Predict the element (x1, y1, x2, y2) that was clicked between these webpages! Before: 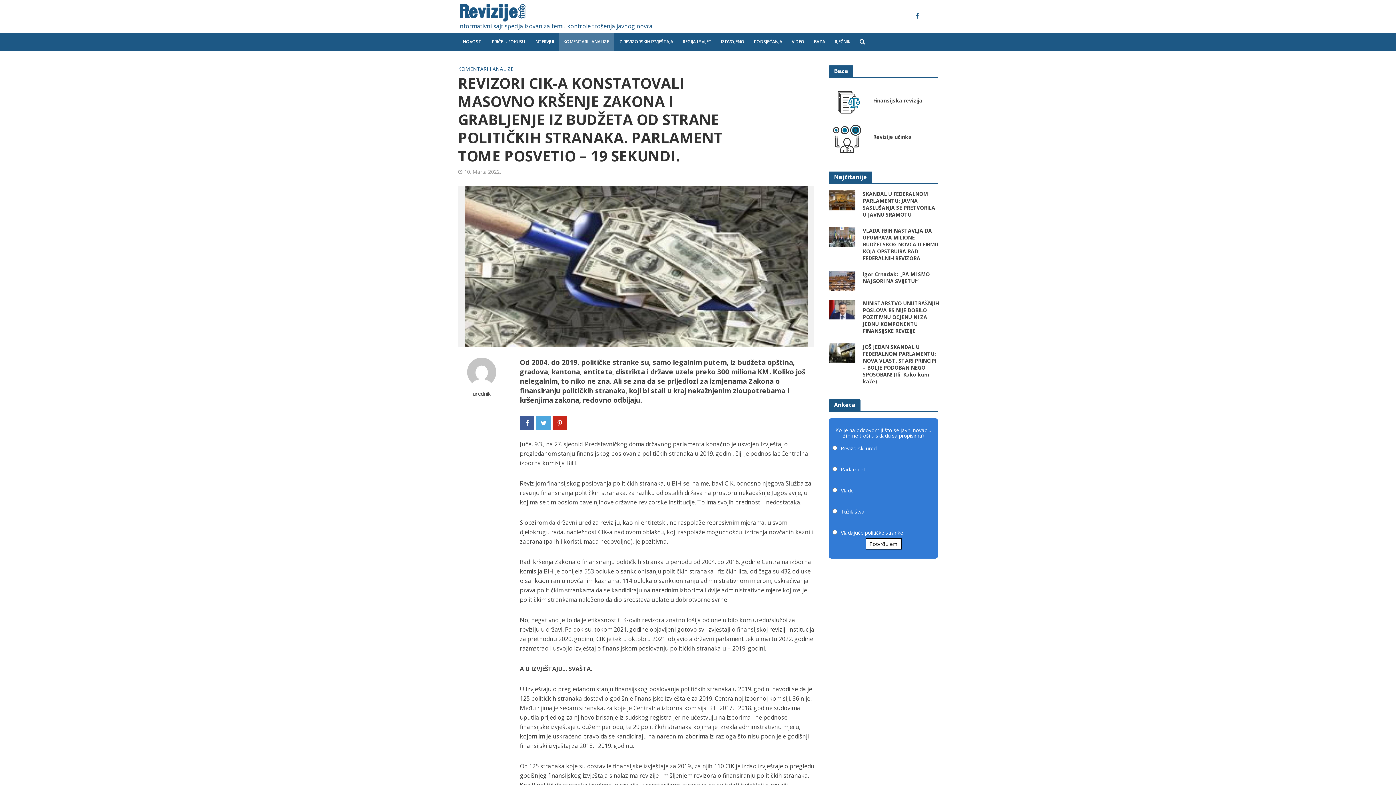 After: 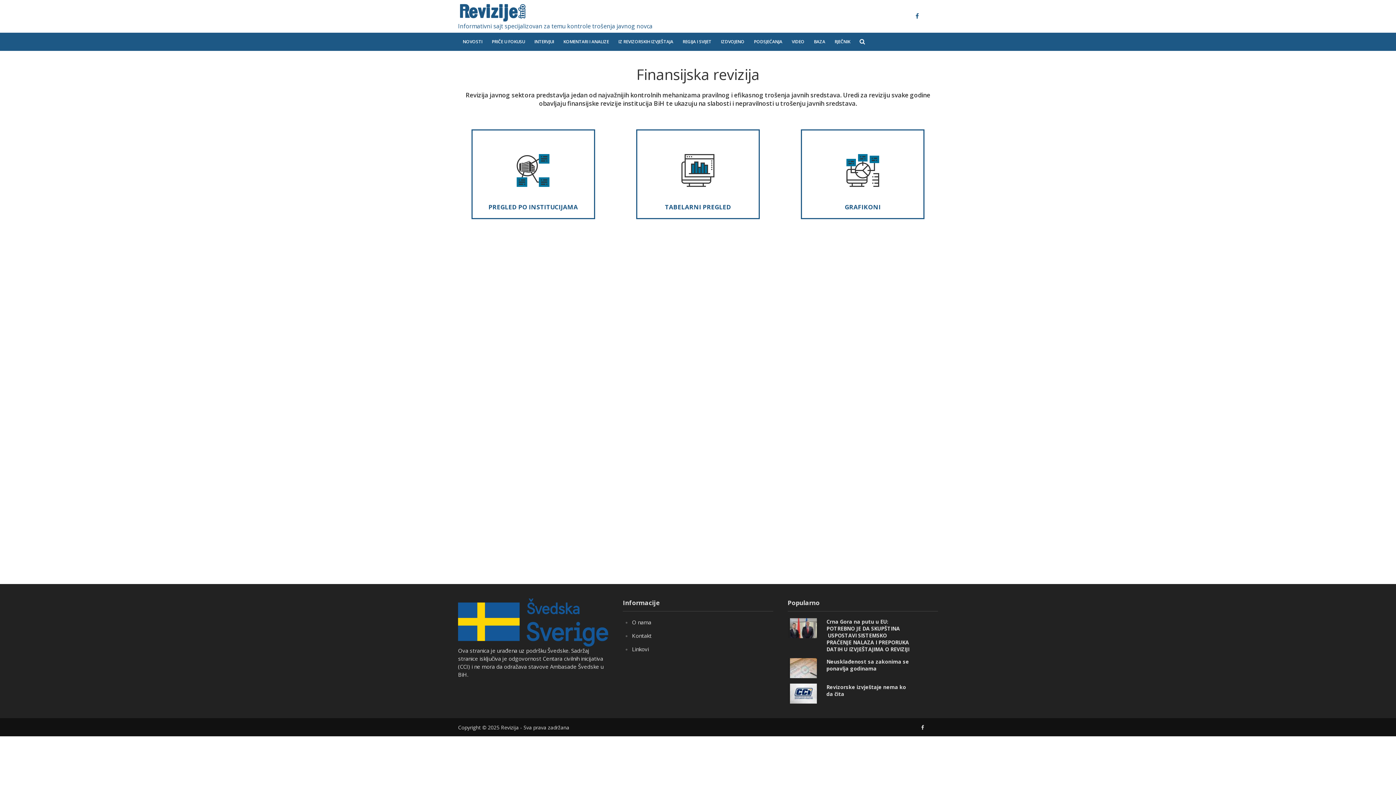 Action: bbox: (829, 98, 866, 105)